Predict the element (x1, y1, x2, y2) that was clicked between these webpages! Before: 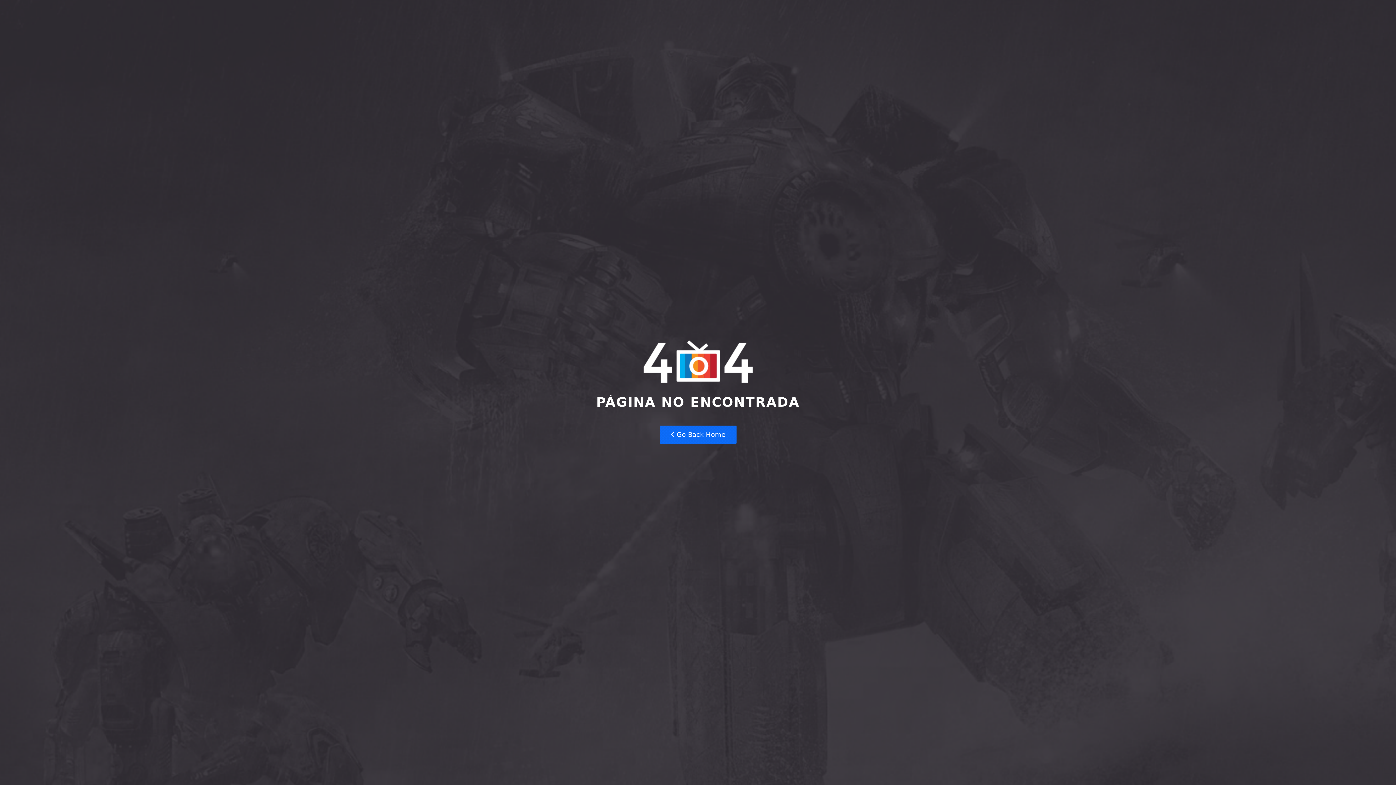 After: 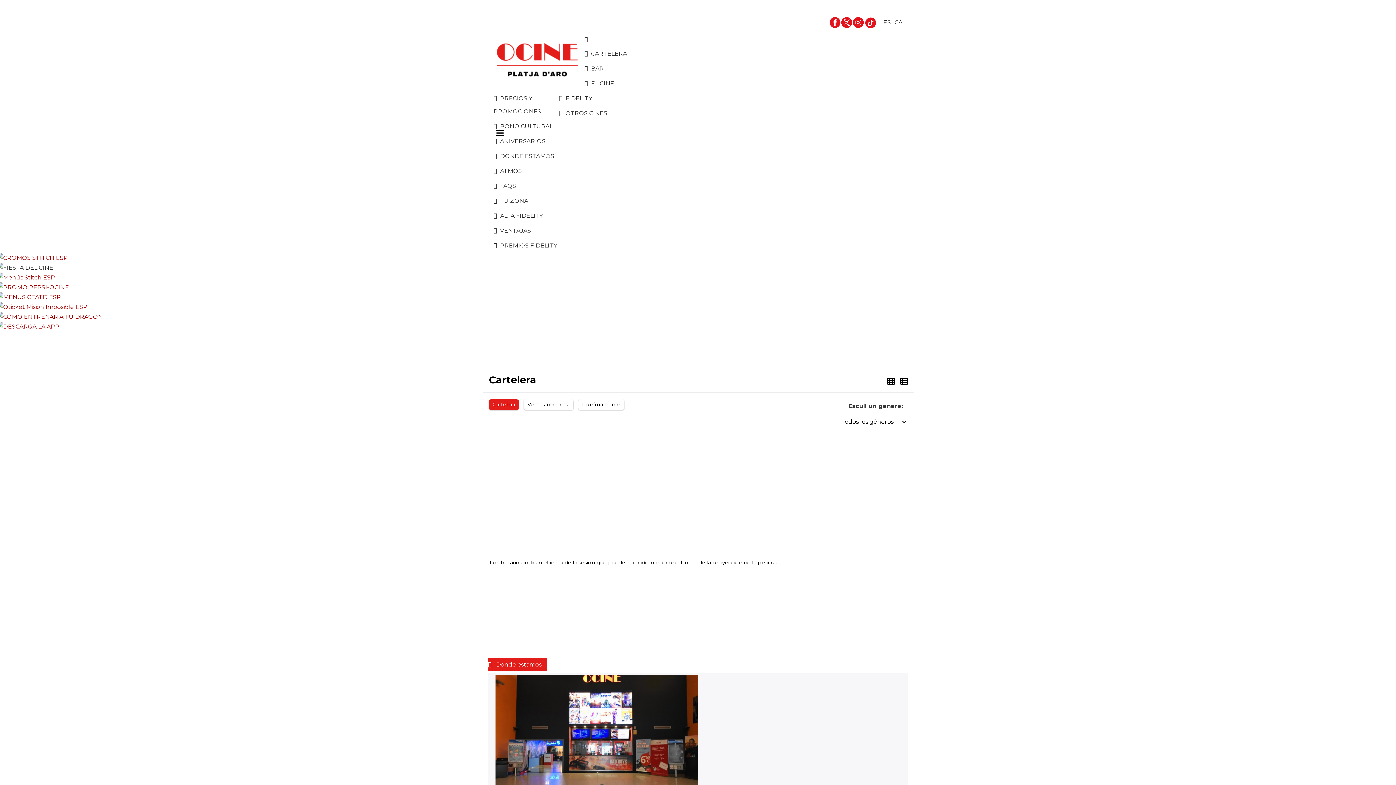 Action: bbox: (659, 425, 736, 444) label:  Go Back Home